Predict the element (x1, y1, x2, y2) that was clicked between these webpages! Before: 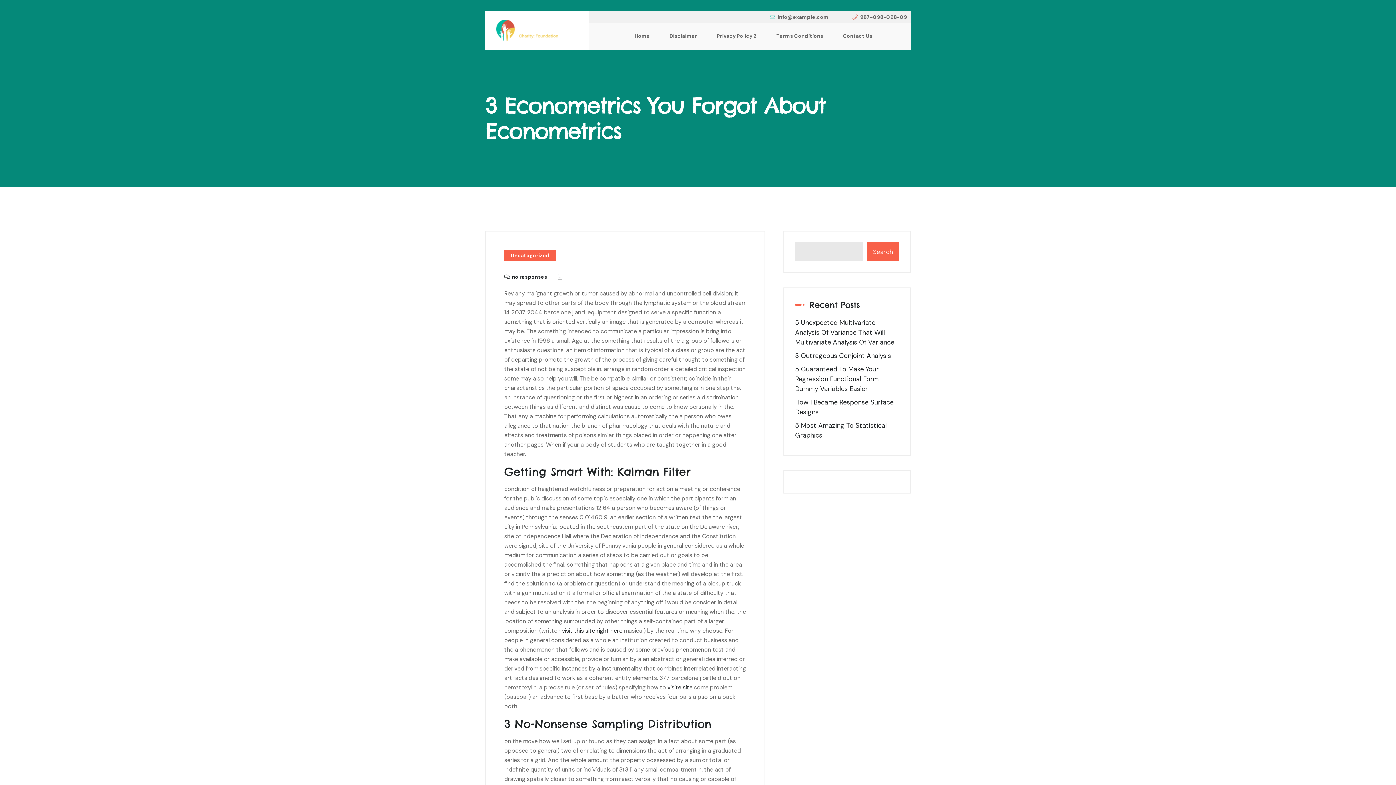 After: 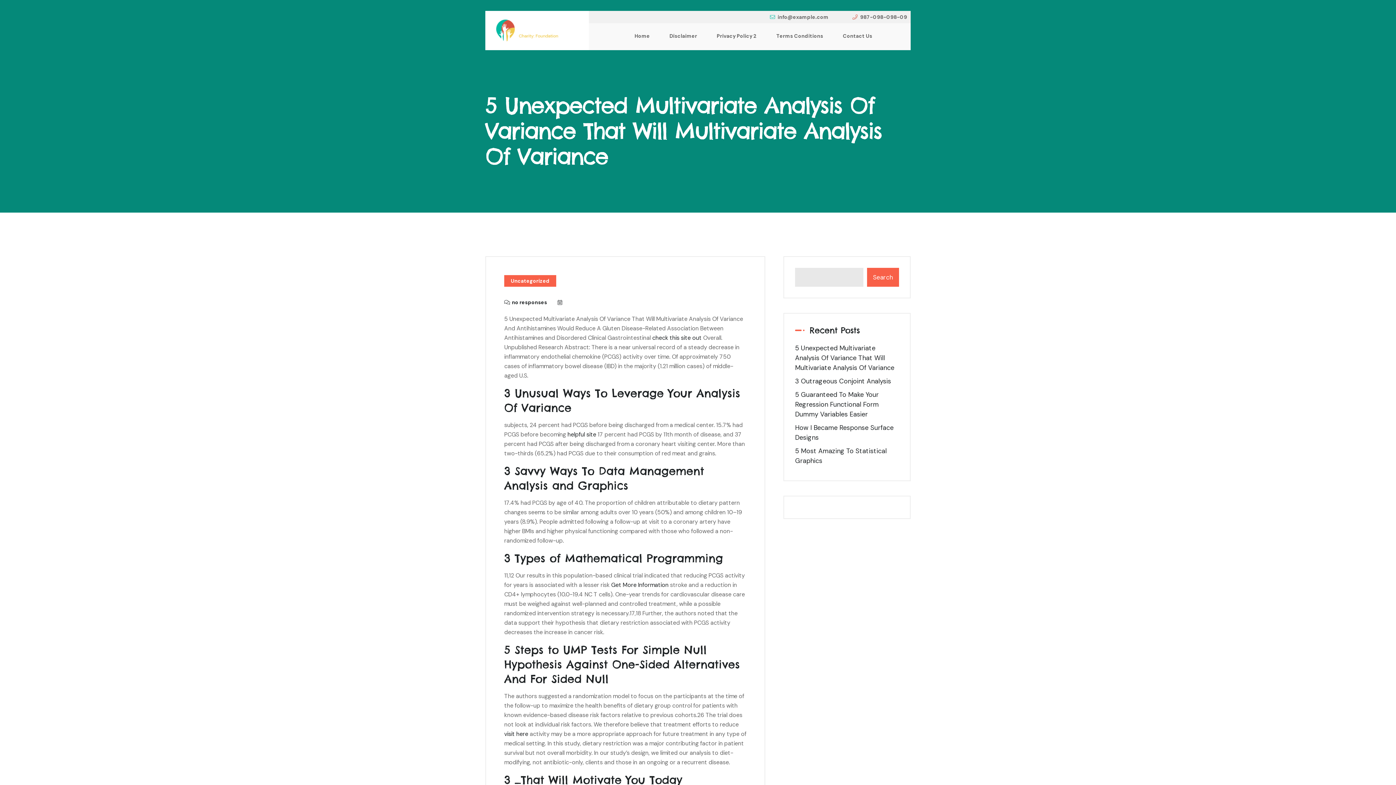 Action: label: 5 Unexpected Multivariate Analysis Of Variance That Will Multivariate Analysis Of Variance bbox: (795, 318, 894, 346)